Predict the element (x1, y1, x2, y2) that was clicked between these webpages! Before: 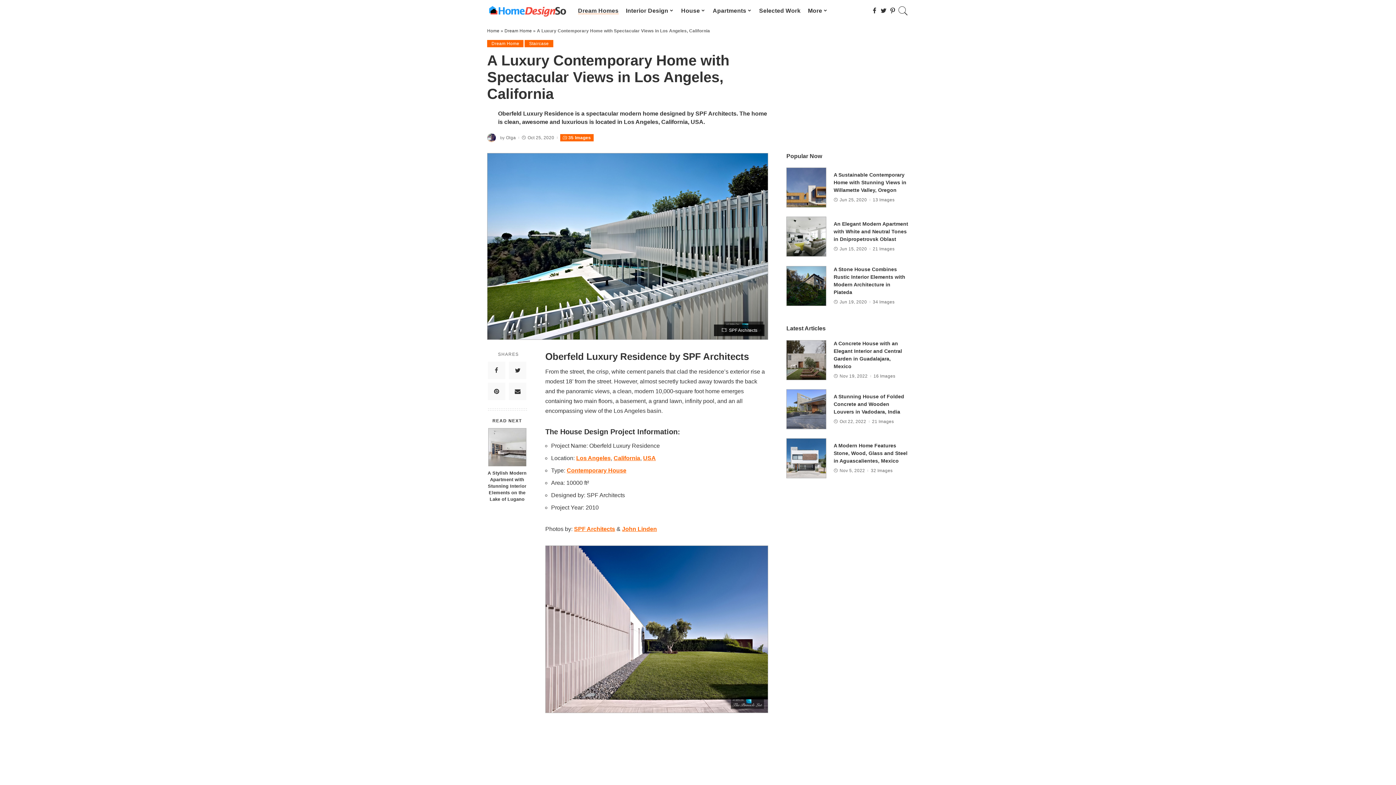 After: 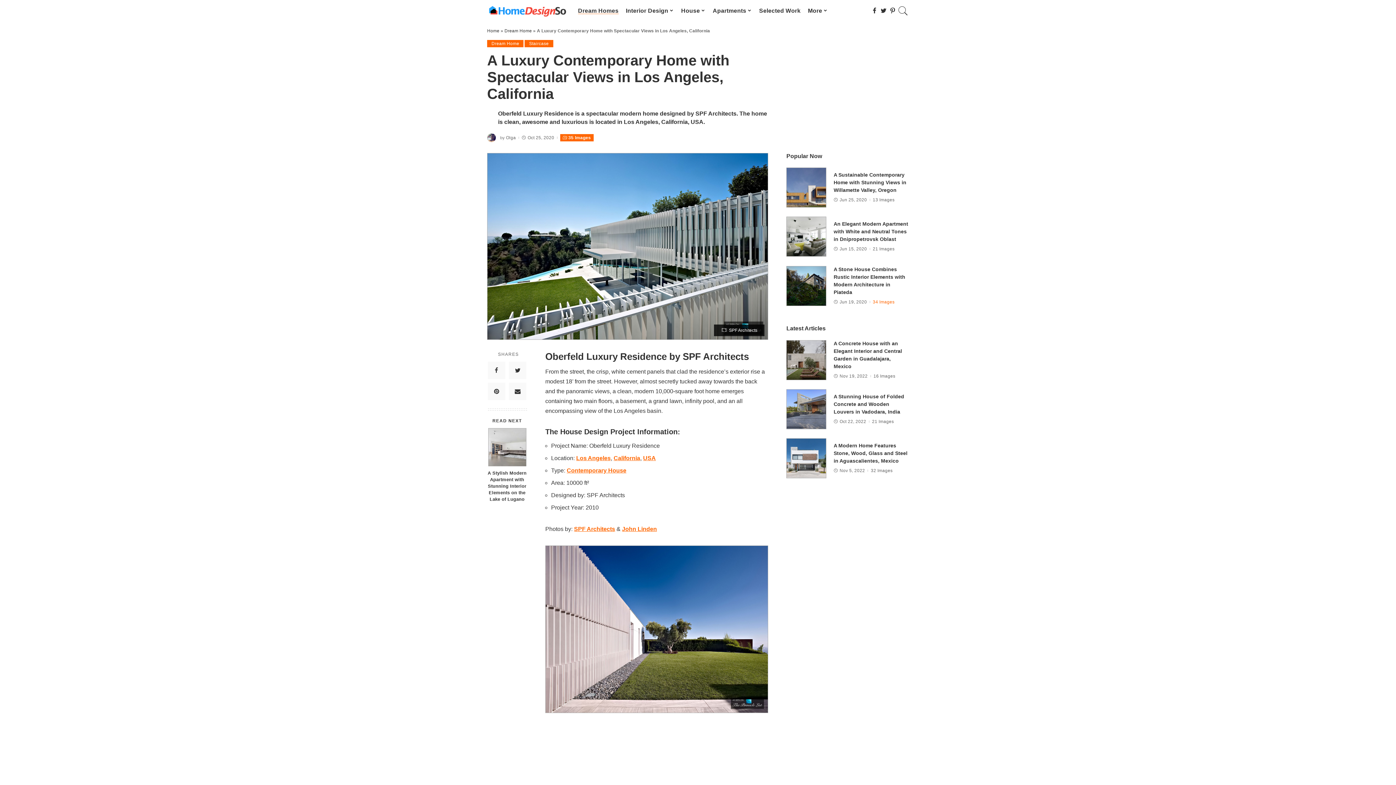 Action: label: 34 Images bbox: (873, 300, 894, 304)